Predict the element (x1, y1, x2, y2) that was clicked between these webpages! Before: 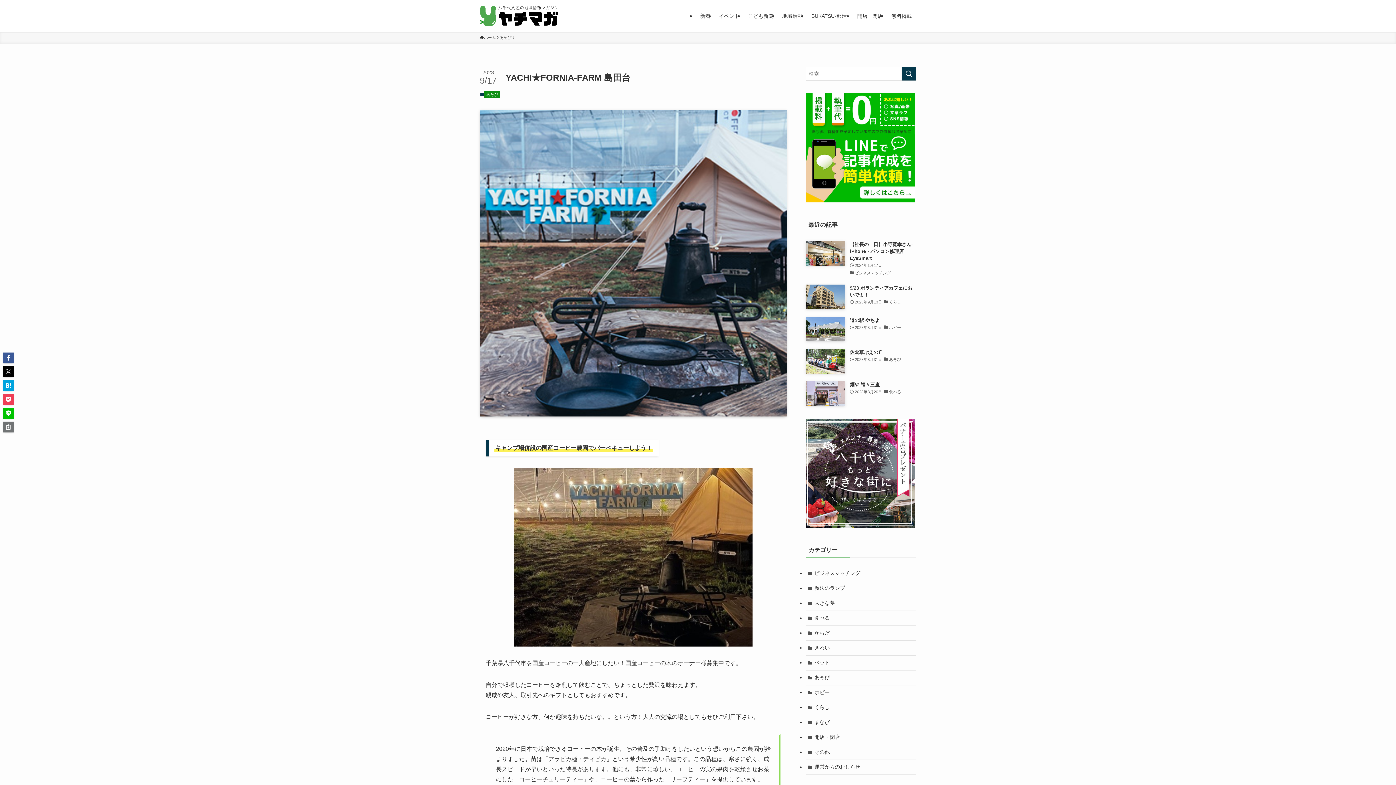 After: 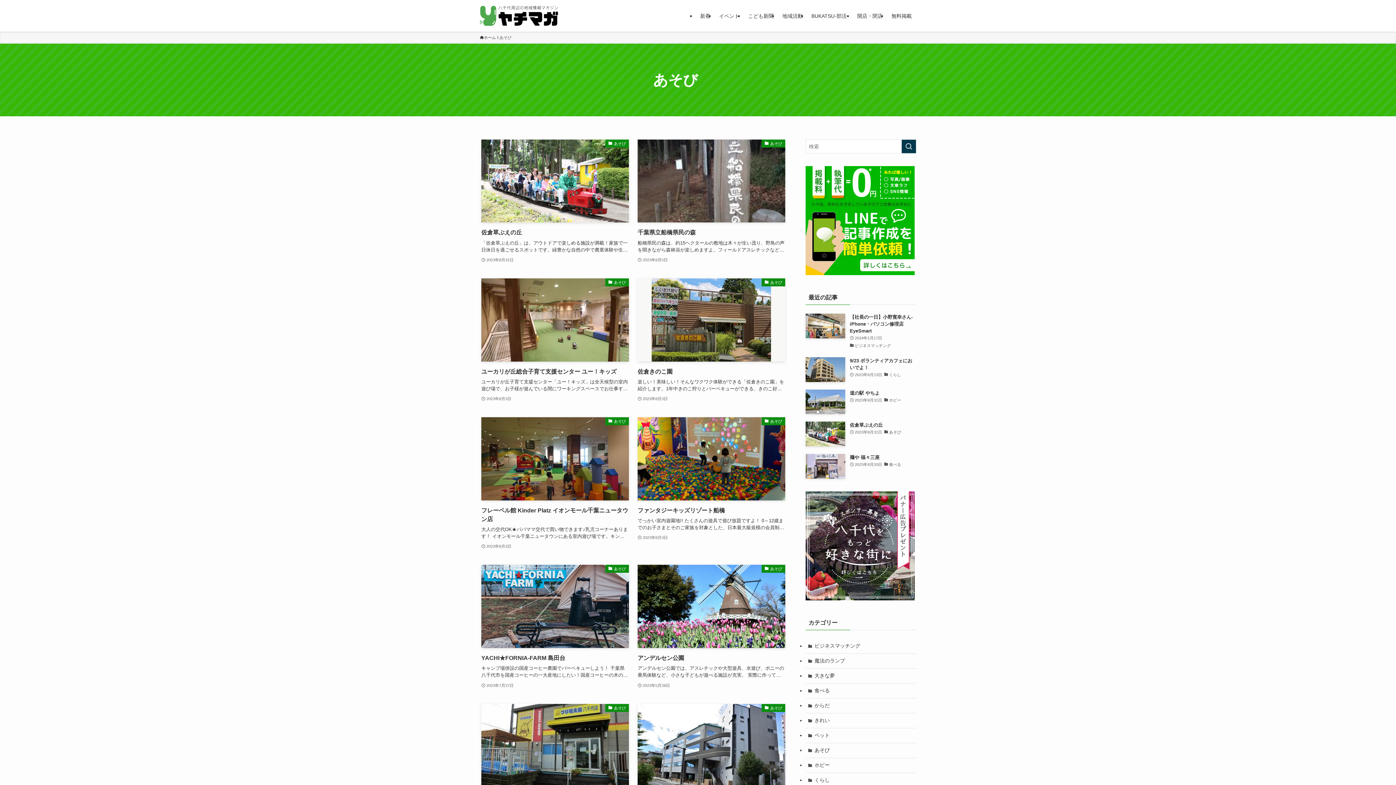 Action: bbox: (805, 670, 916, 685) label: あそび